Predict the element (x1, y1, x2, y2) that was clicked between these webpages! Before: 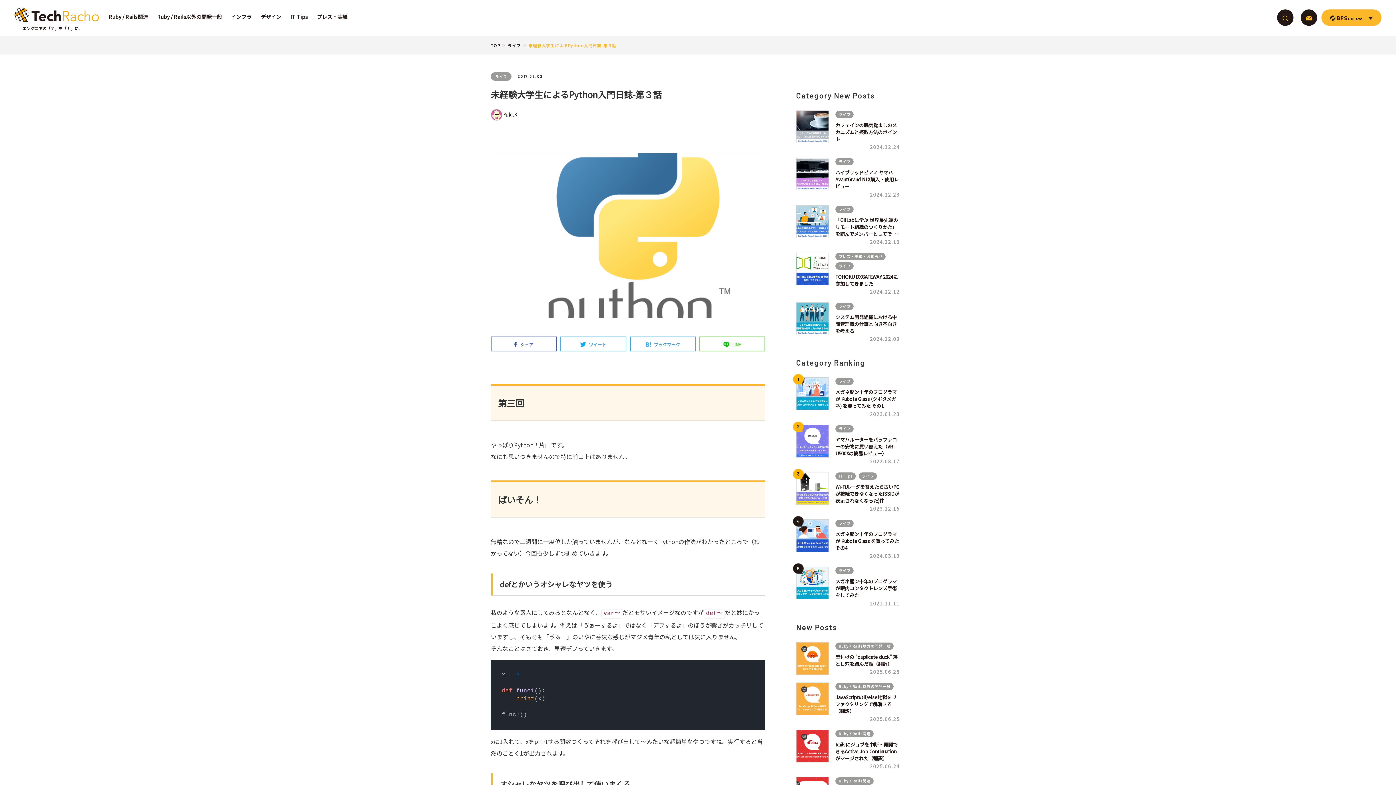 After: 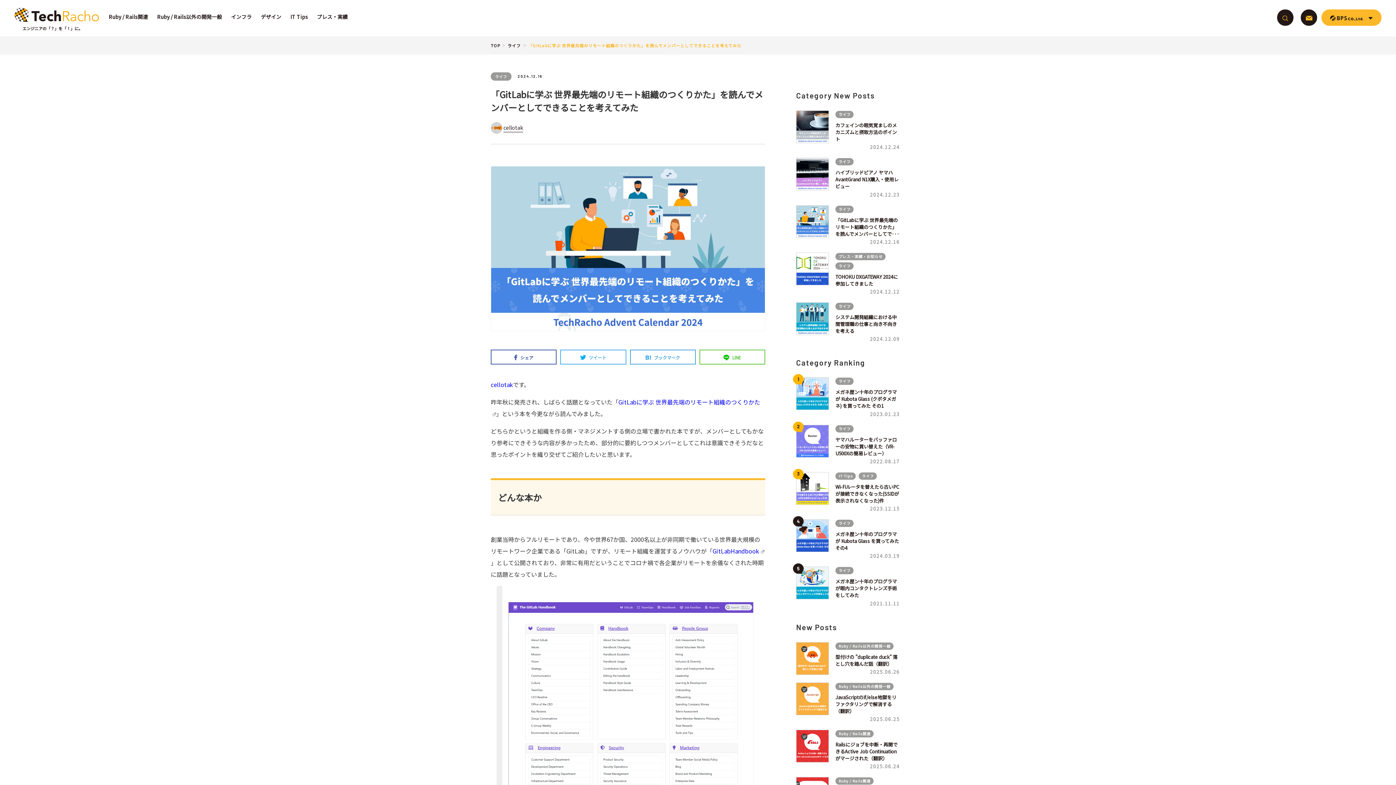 Action: bbox: (796, 205, 905, 245) label: ライフ
「GitLabに学ぶ 世界最先端のリモート組織のつくりかた」を読んでメンバーとしてで···
2024.12.16